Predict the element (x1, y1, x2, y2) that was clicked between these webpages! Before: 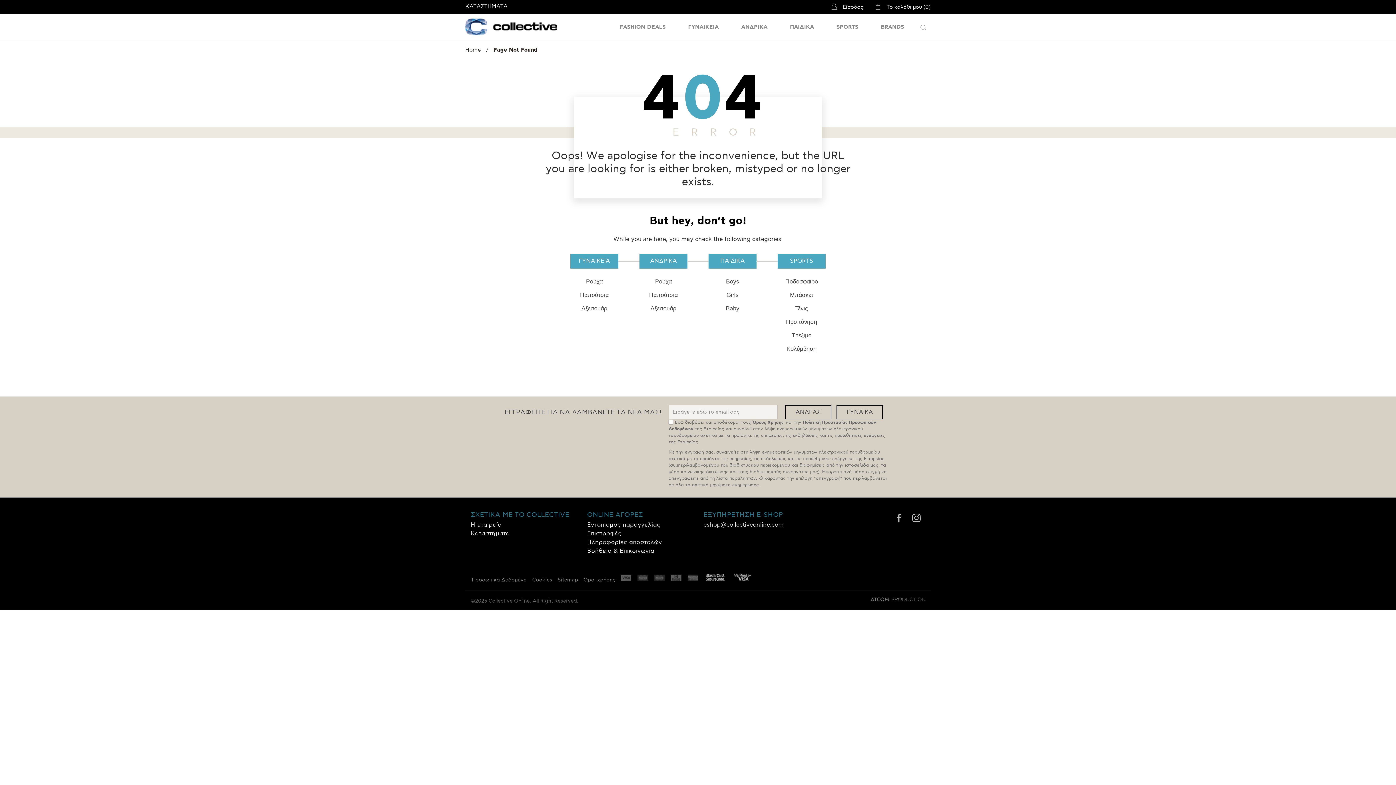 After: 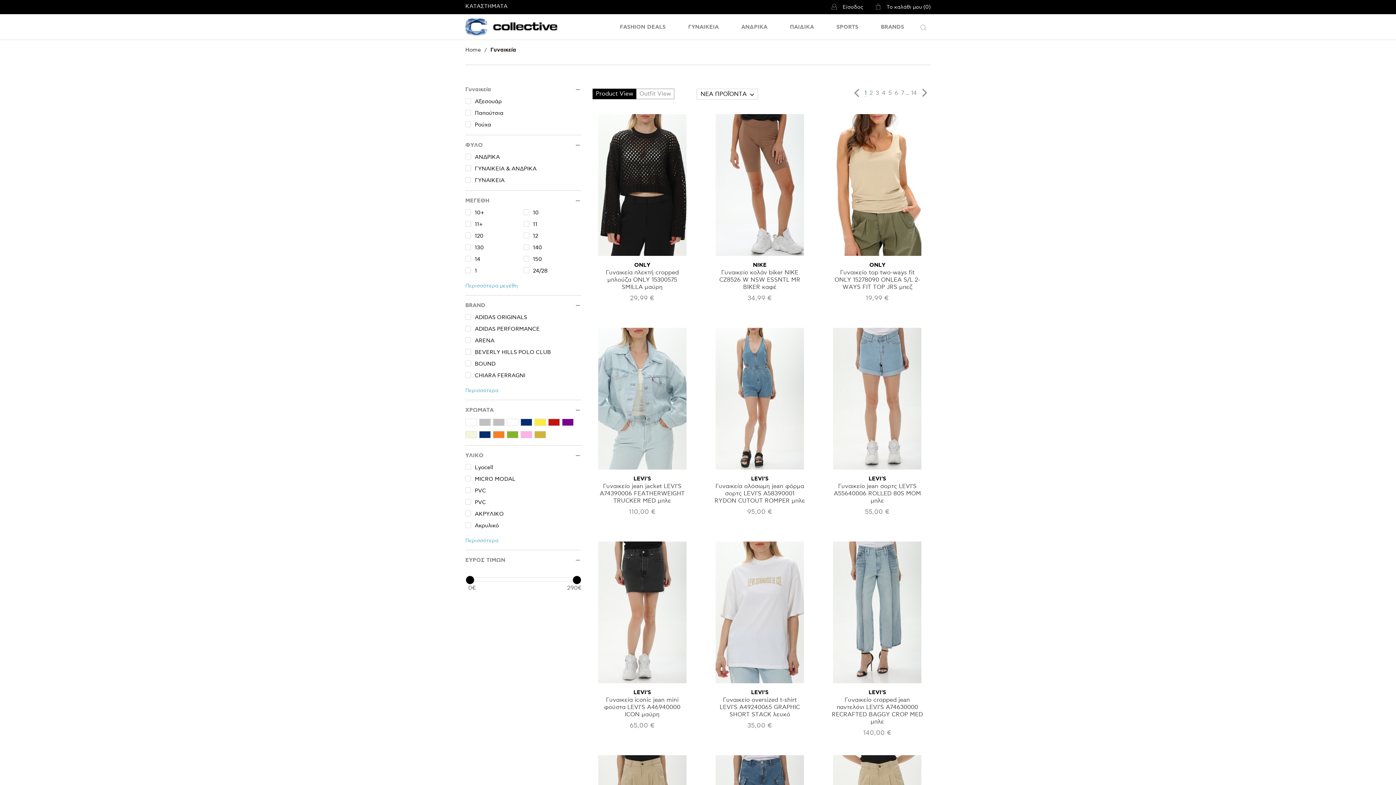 Action: bbox: (570, 254, 618, 268) label: ΓΥΝΑΙΚΕΙΑ